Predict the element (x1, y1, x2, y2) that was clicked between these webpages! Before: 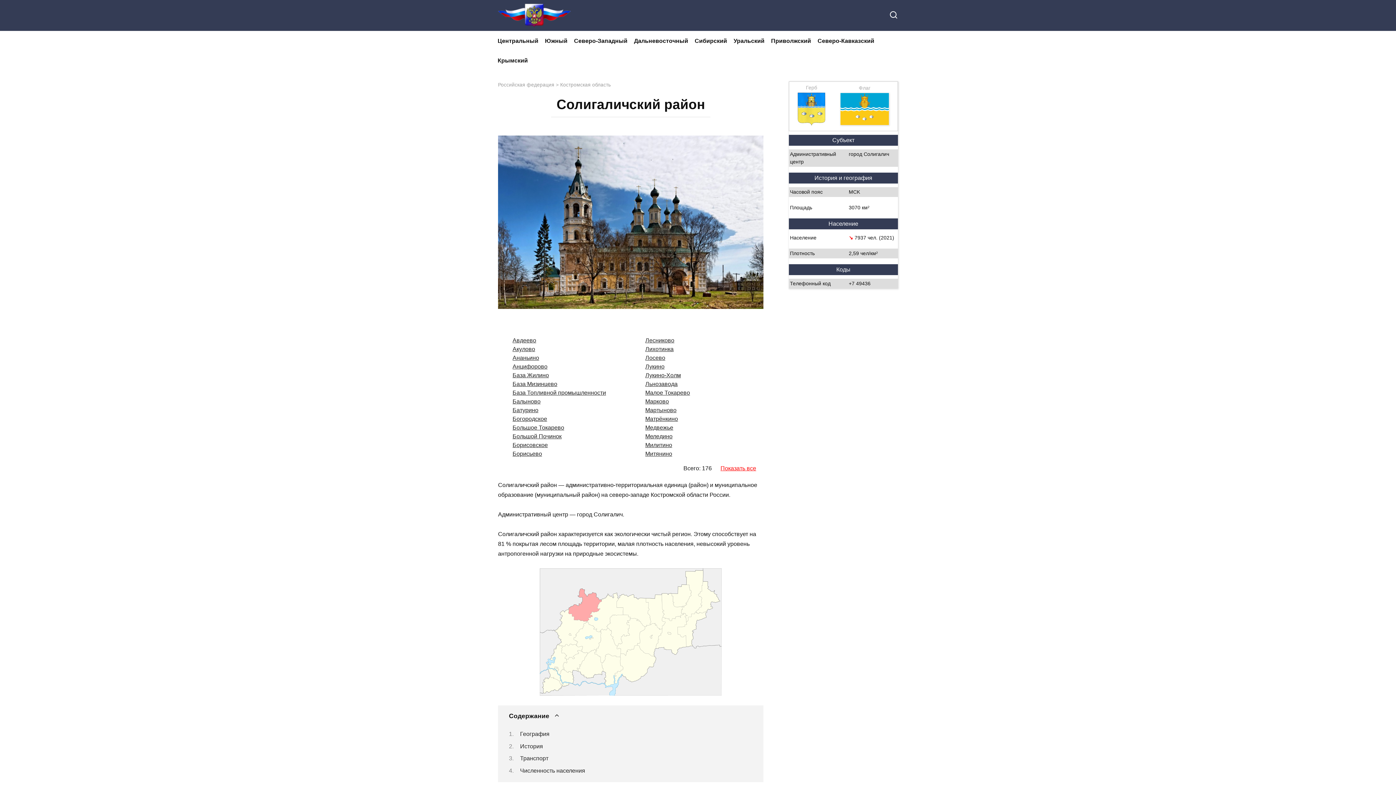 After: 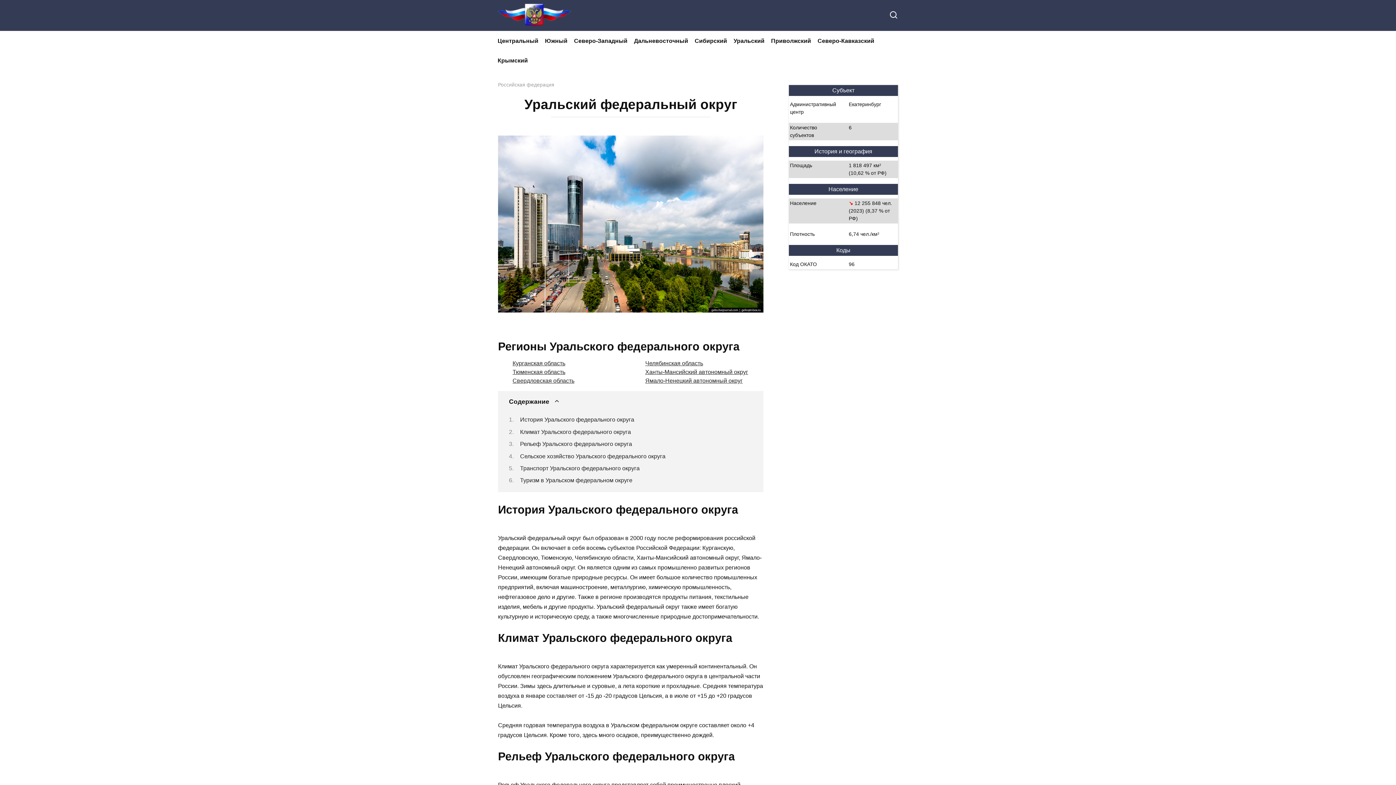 Action: label: Уральский bbox: (730, 31, 768, 50)